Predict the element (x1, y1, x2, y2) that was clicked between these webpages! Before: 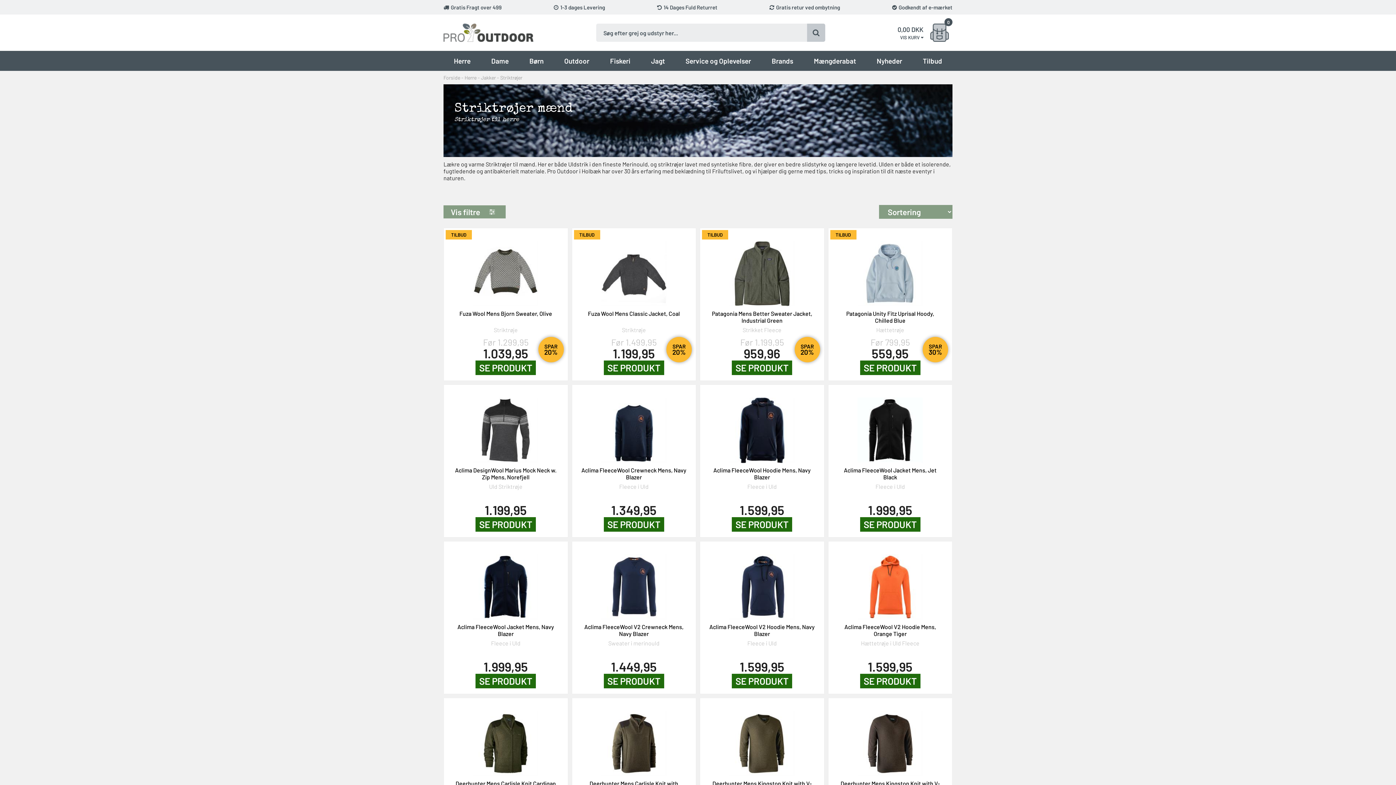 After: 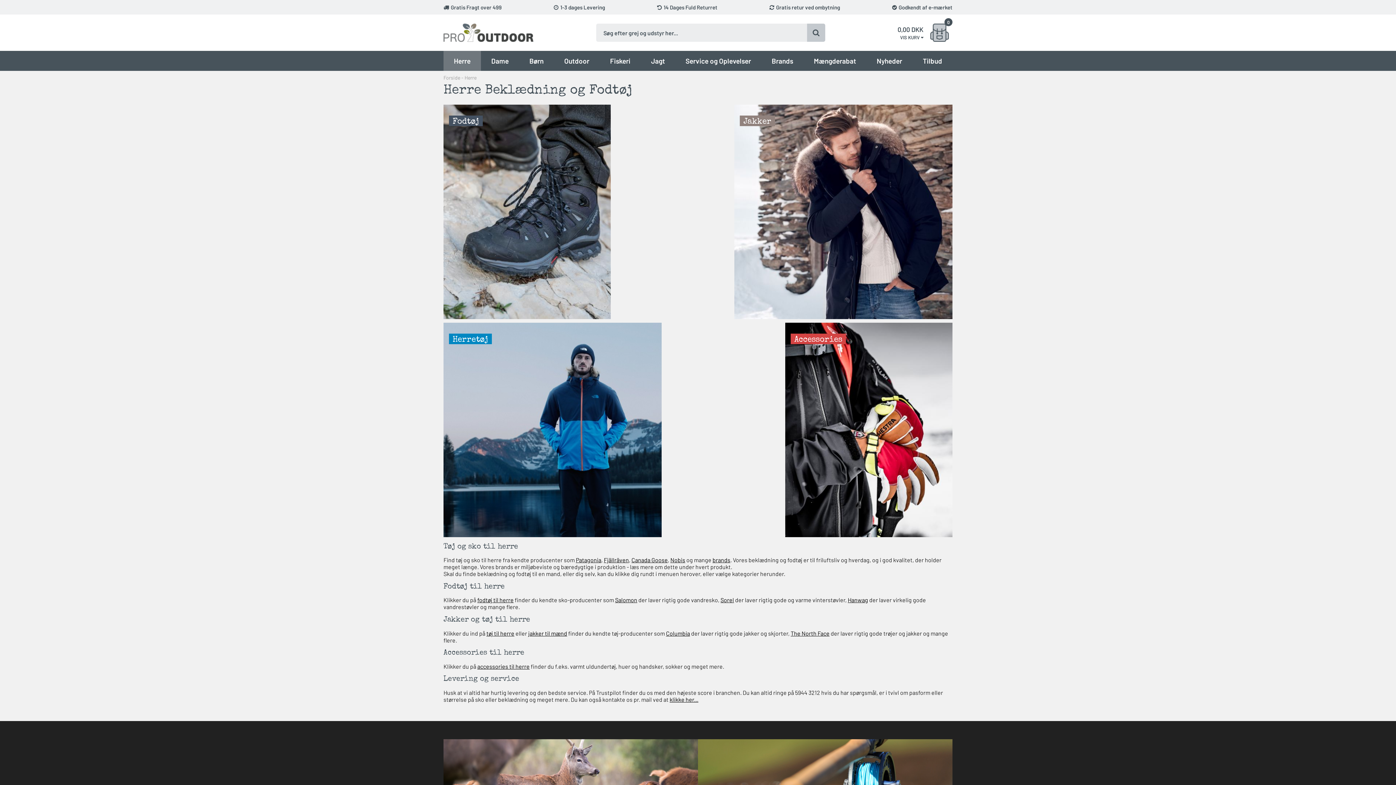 Action: bbox: (443, 50, 481, 70) label: Herre